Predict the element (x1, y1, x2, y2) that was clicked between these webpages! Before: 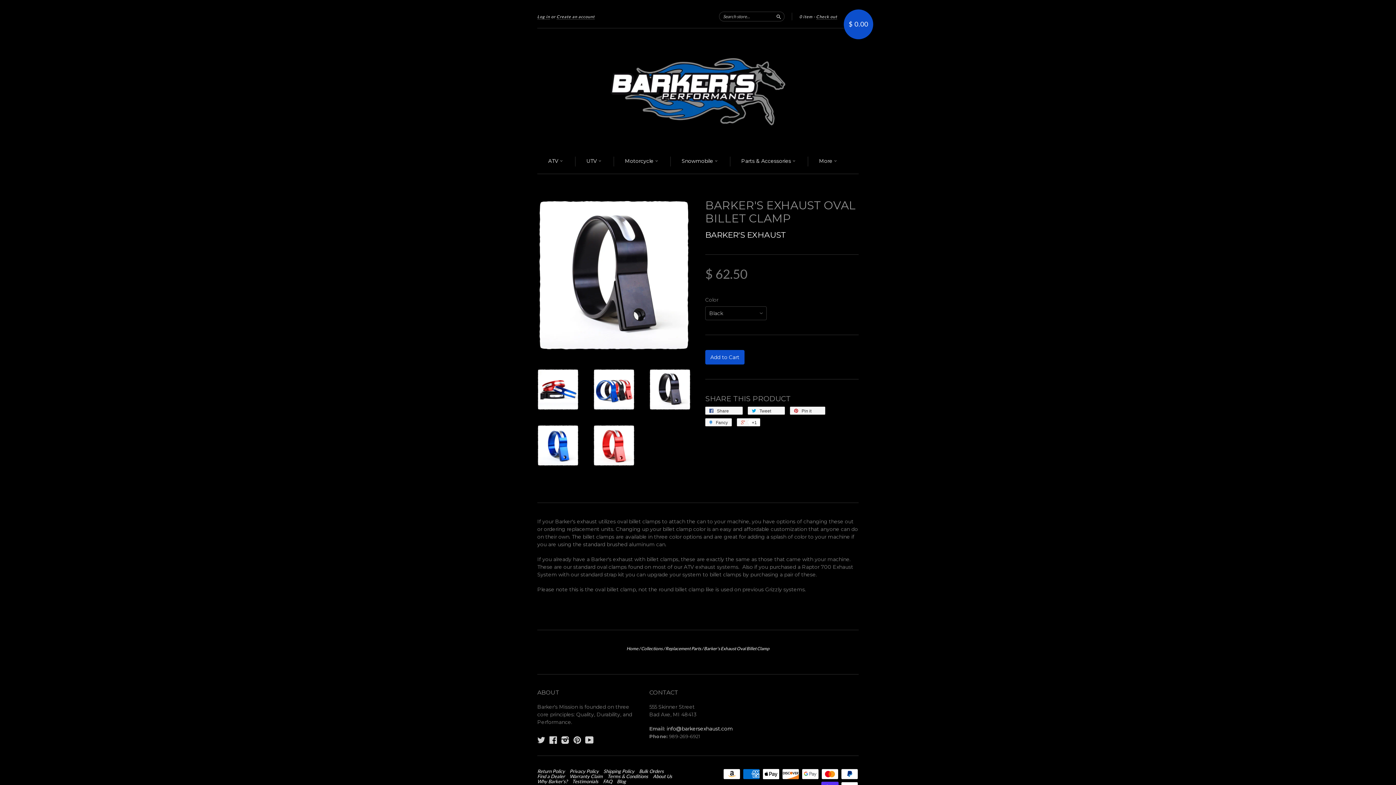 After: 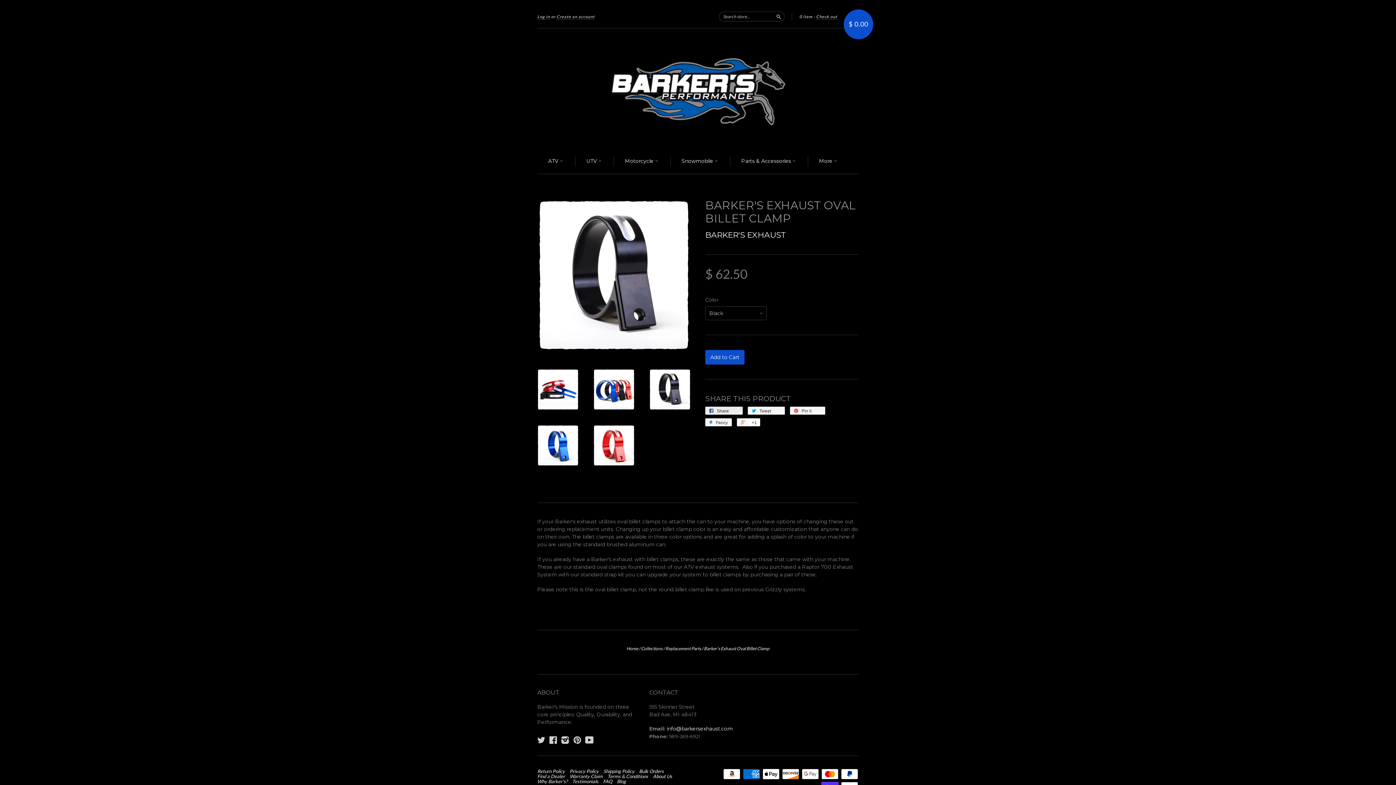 Action: label:  Share 0 bbox: (705, 406, 742, 414)